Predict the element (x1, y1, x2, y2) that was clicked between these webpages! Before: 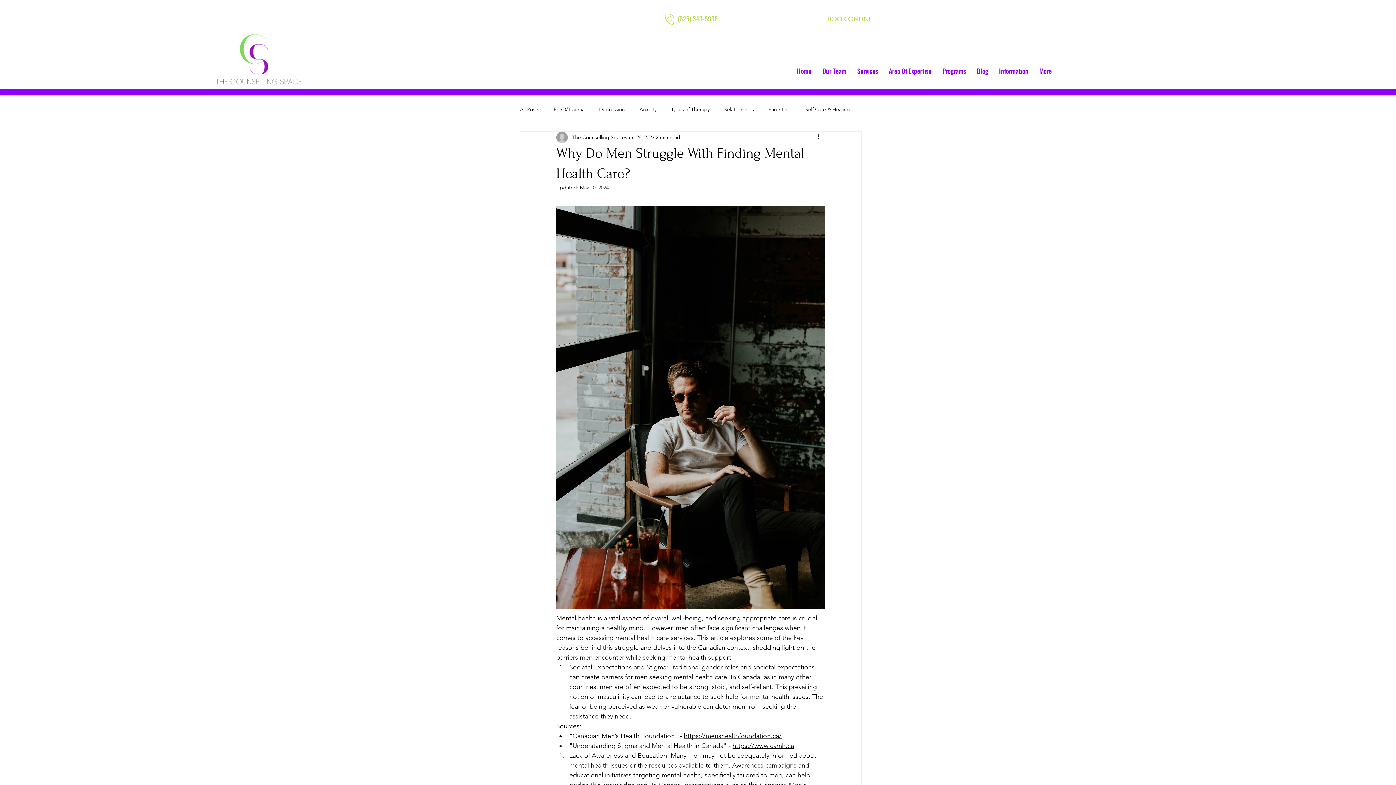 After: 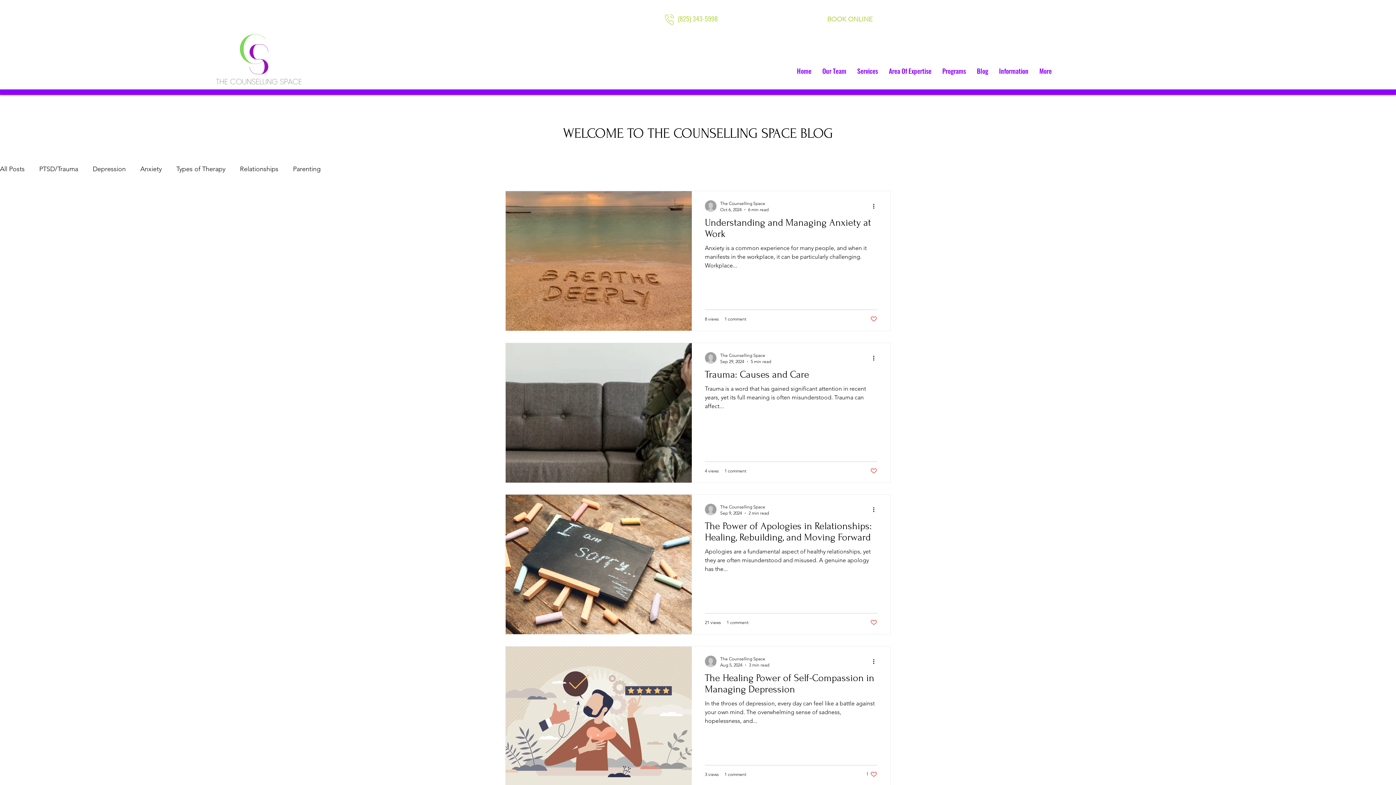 Action: bbox: (805, 106, 850, 112) label: Self Care & Healing